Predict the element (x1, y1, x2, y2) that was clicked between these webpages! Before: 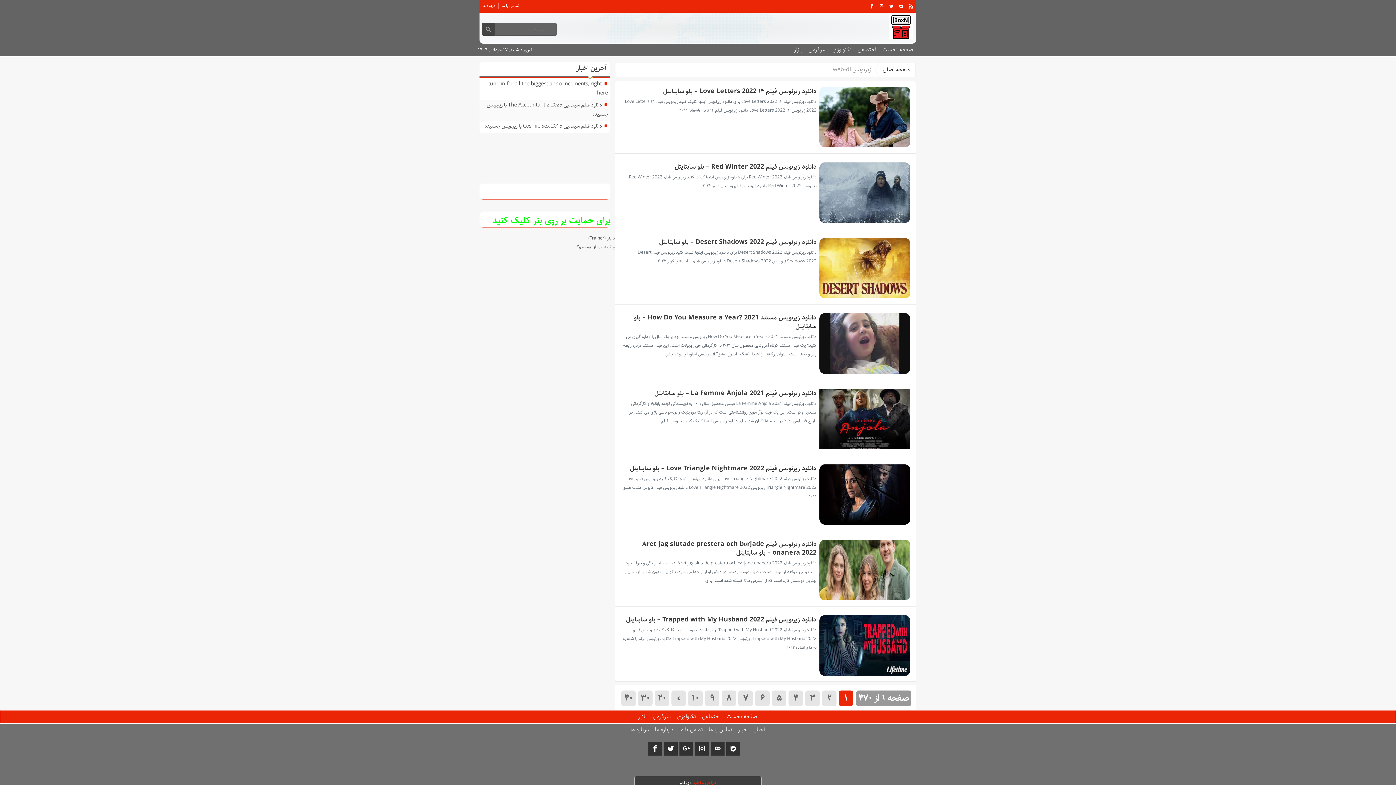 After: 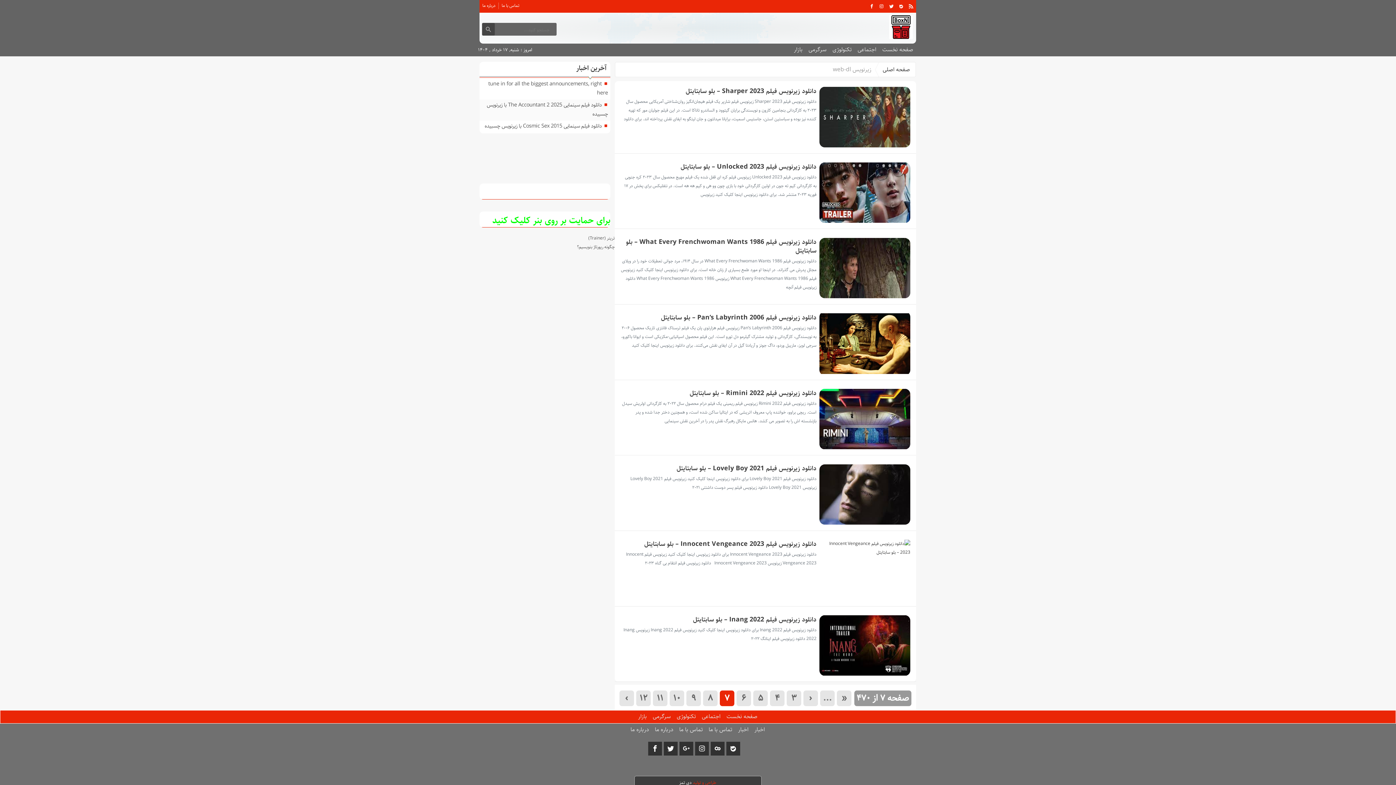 Action: bbox: (738, 691, 753, 706) label: 7